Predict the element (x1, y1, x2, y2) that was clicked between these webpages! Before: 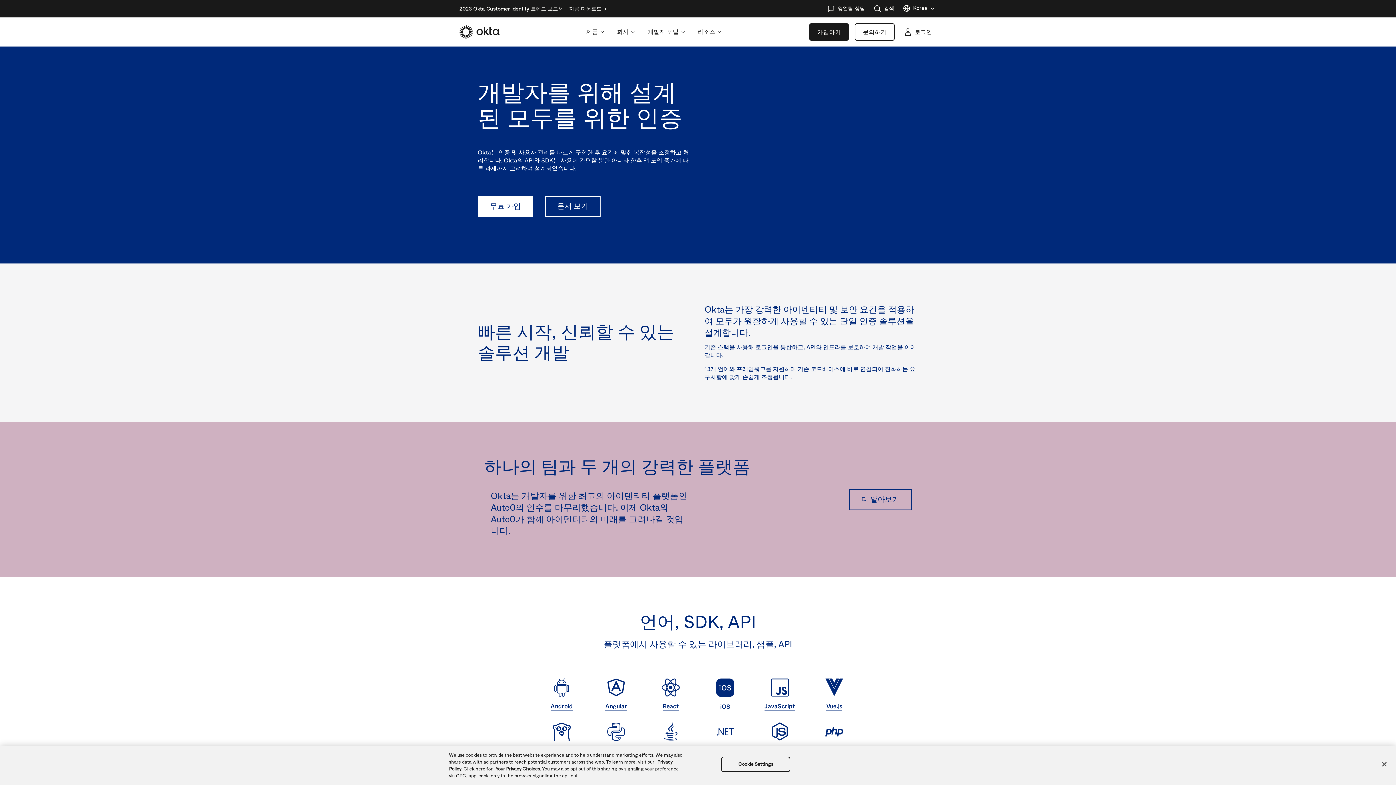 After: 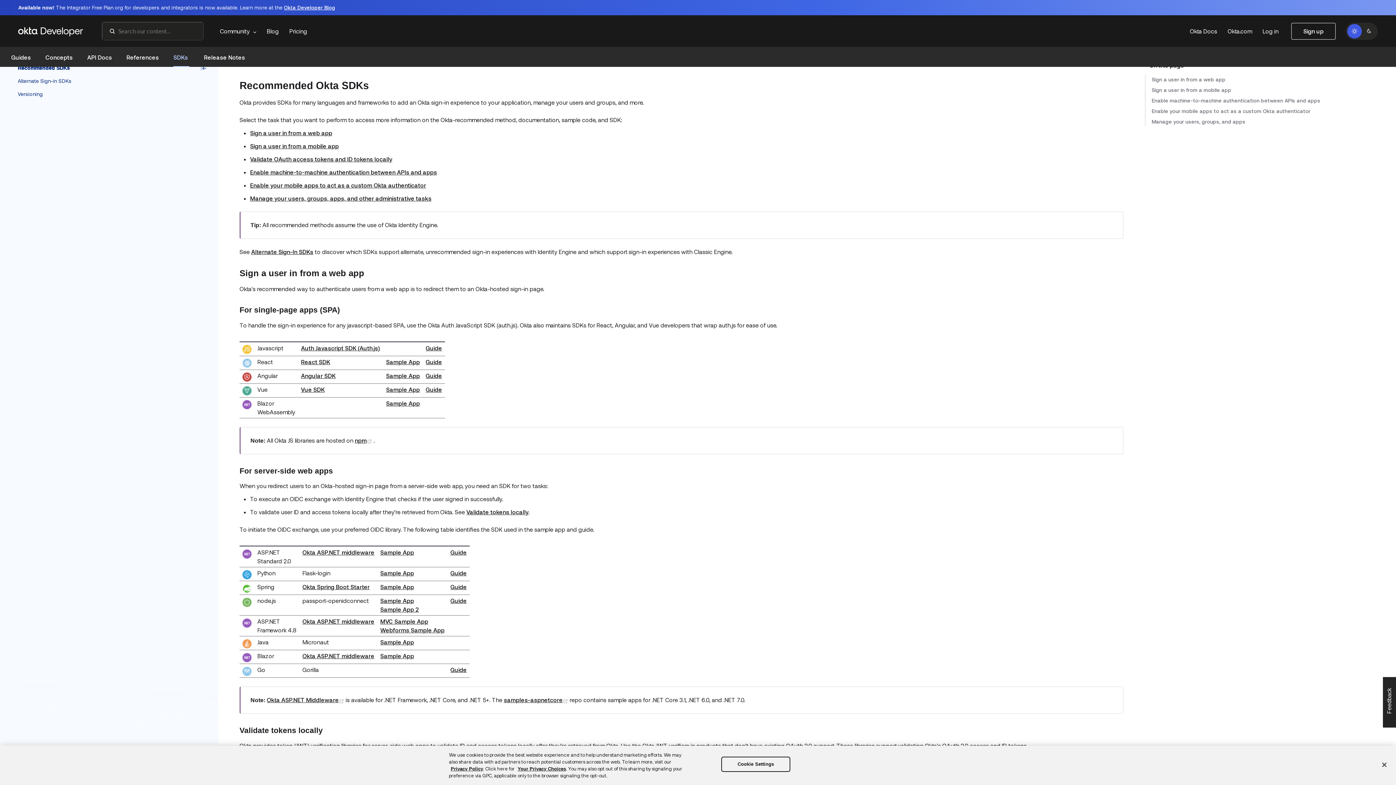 Action: label: Java bbox: (661, 722, 680, 755)